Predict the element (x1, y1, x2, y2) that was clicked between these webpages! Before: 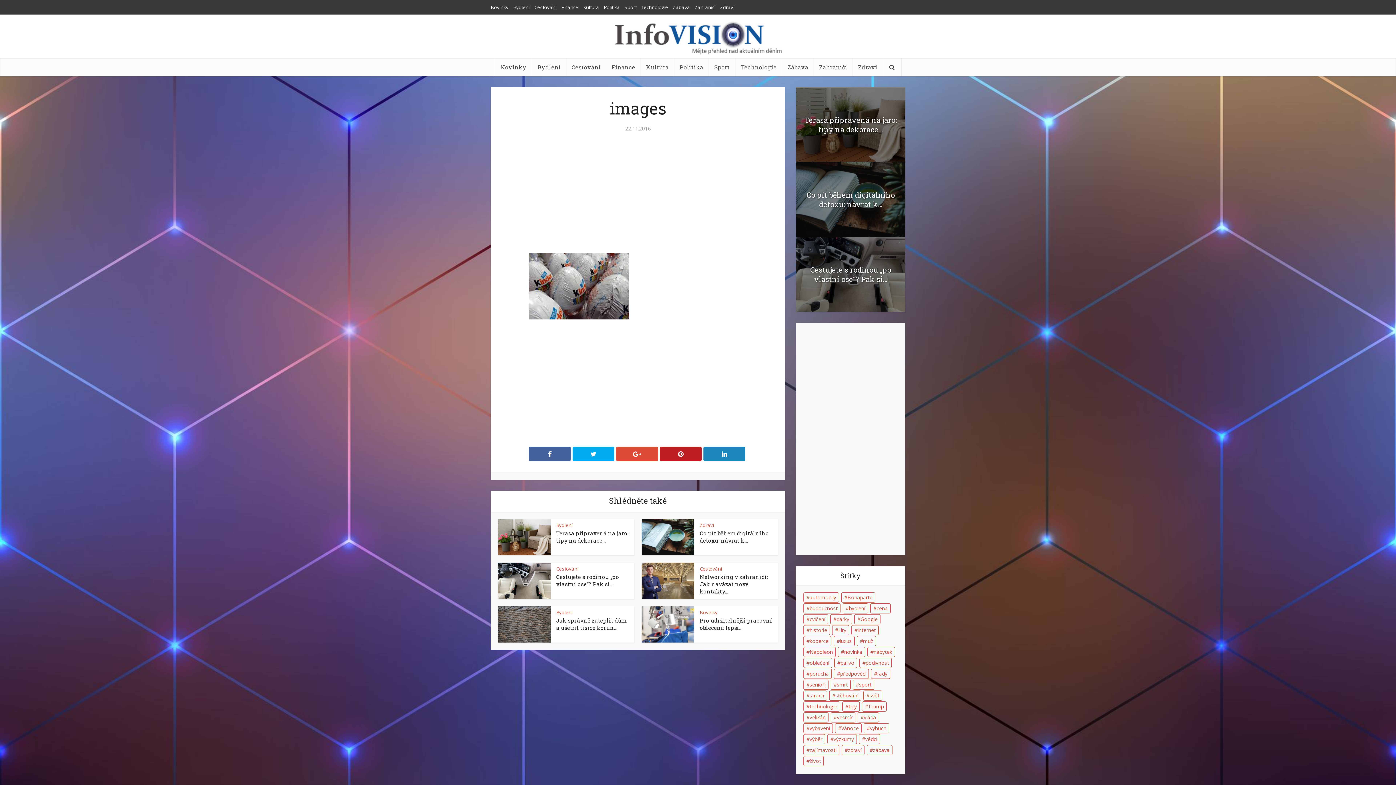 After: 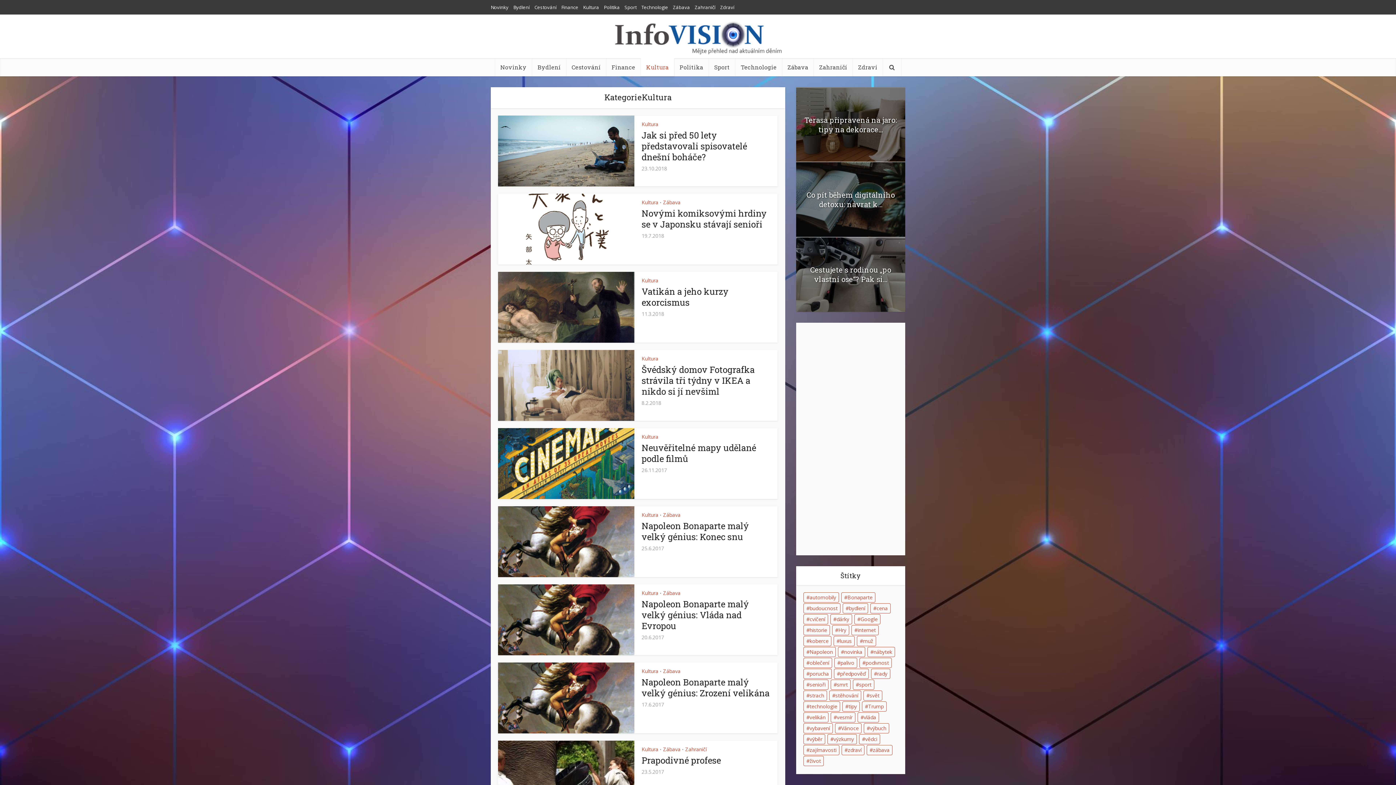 Action: label: Kultura bbox: (583, 4, 599, 10)